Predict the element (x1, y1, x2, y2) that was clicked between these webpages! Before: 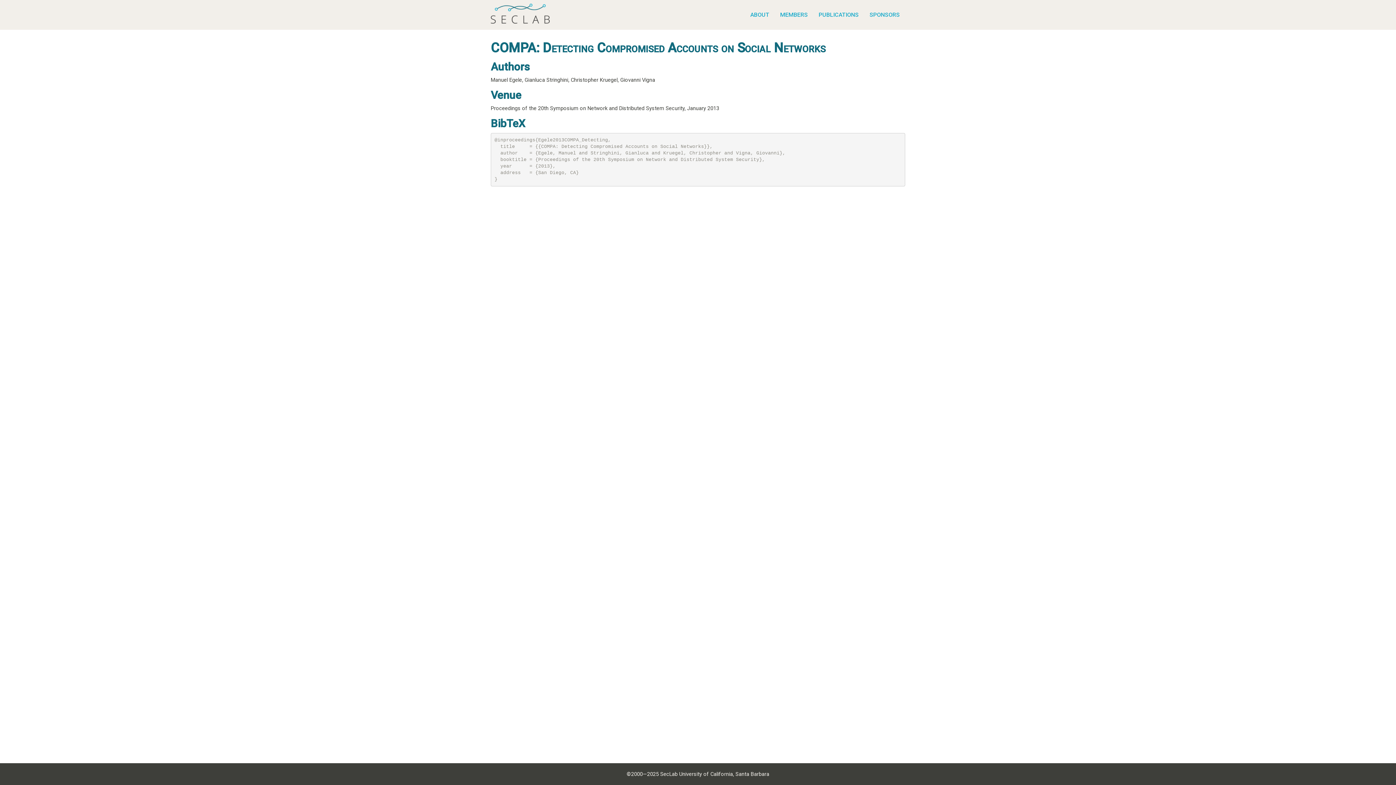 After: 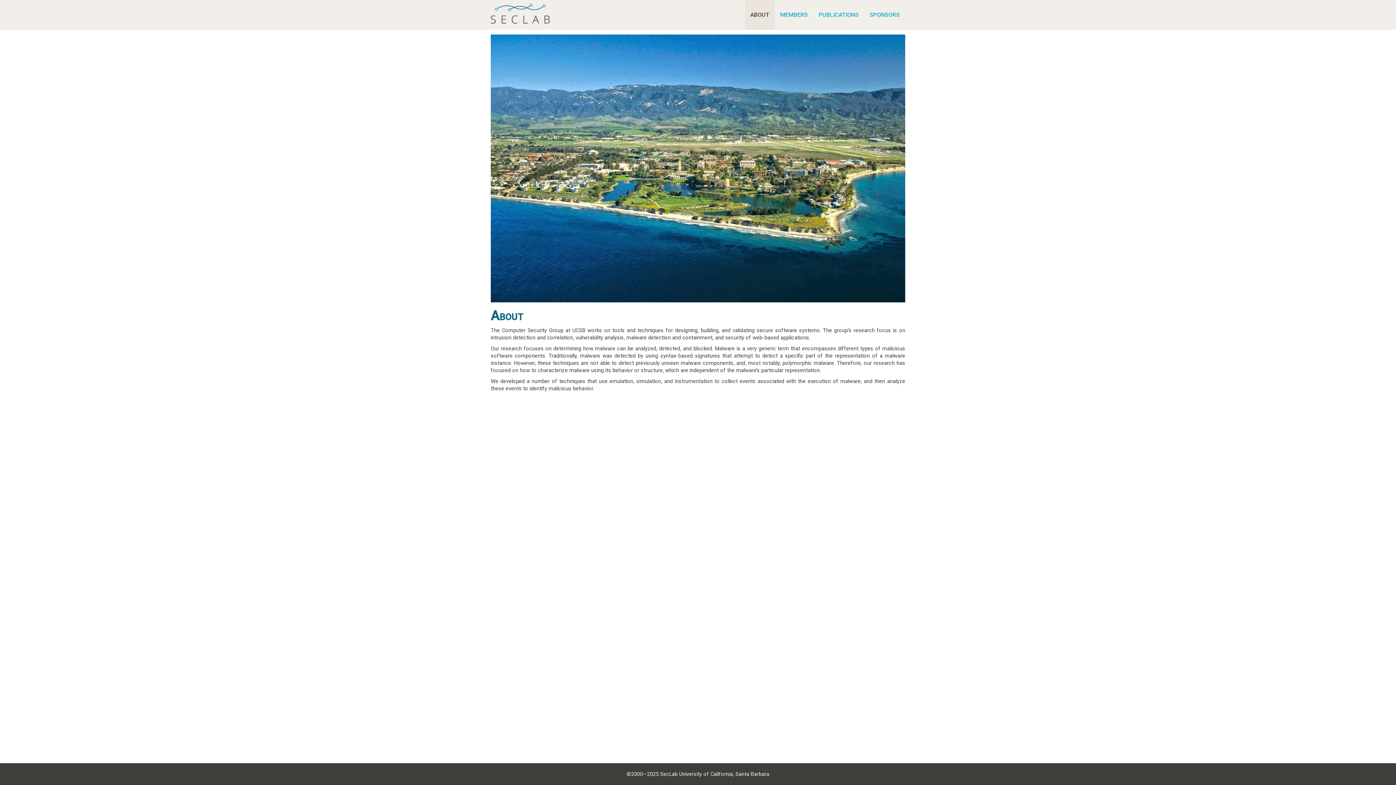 Action: bbox: (490, 0, 549, 23)